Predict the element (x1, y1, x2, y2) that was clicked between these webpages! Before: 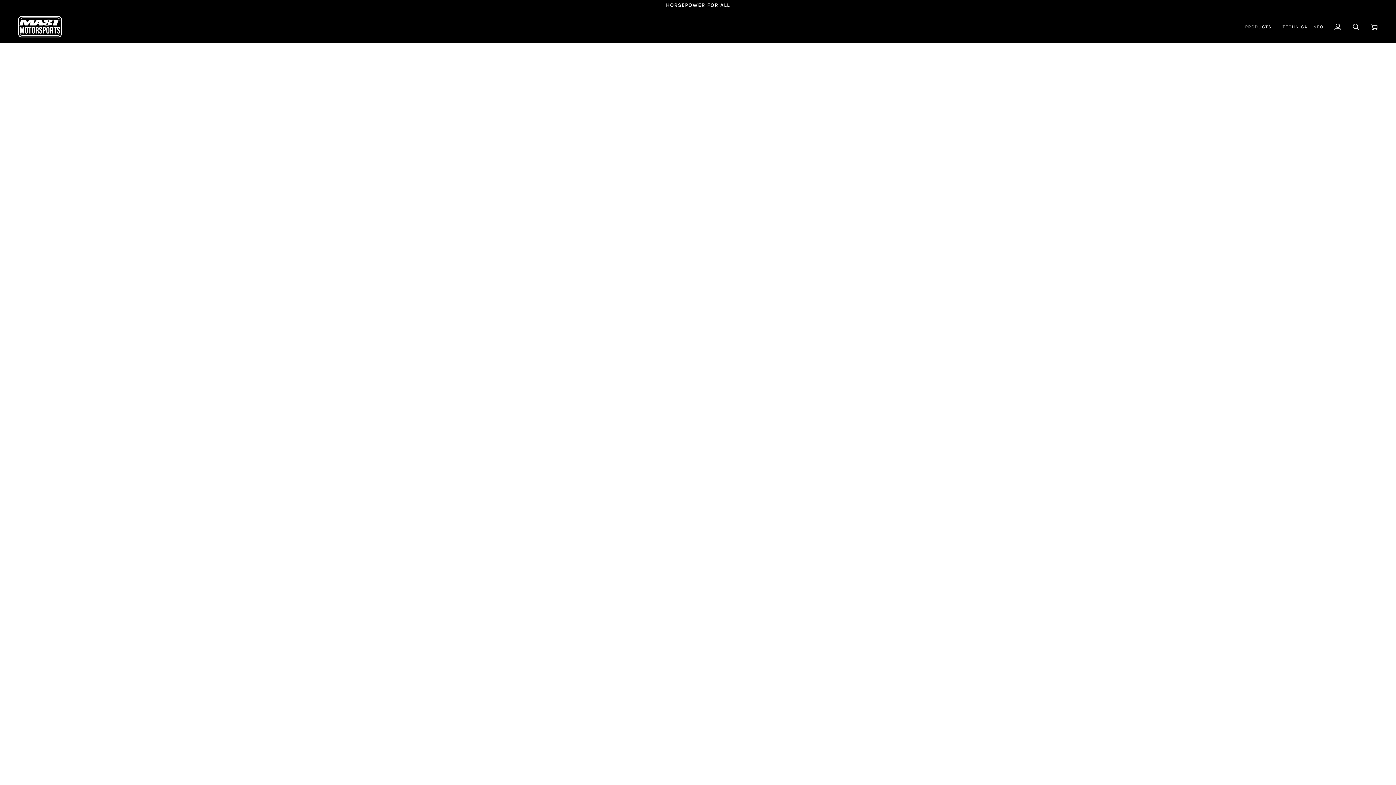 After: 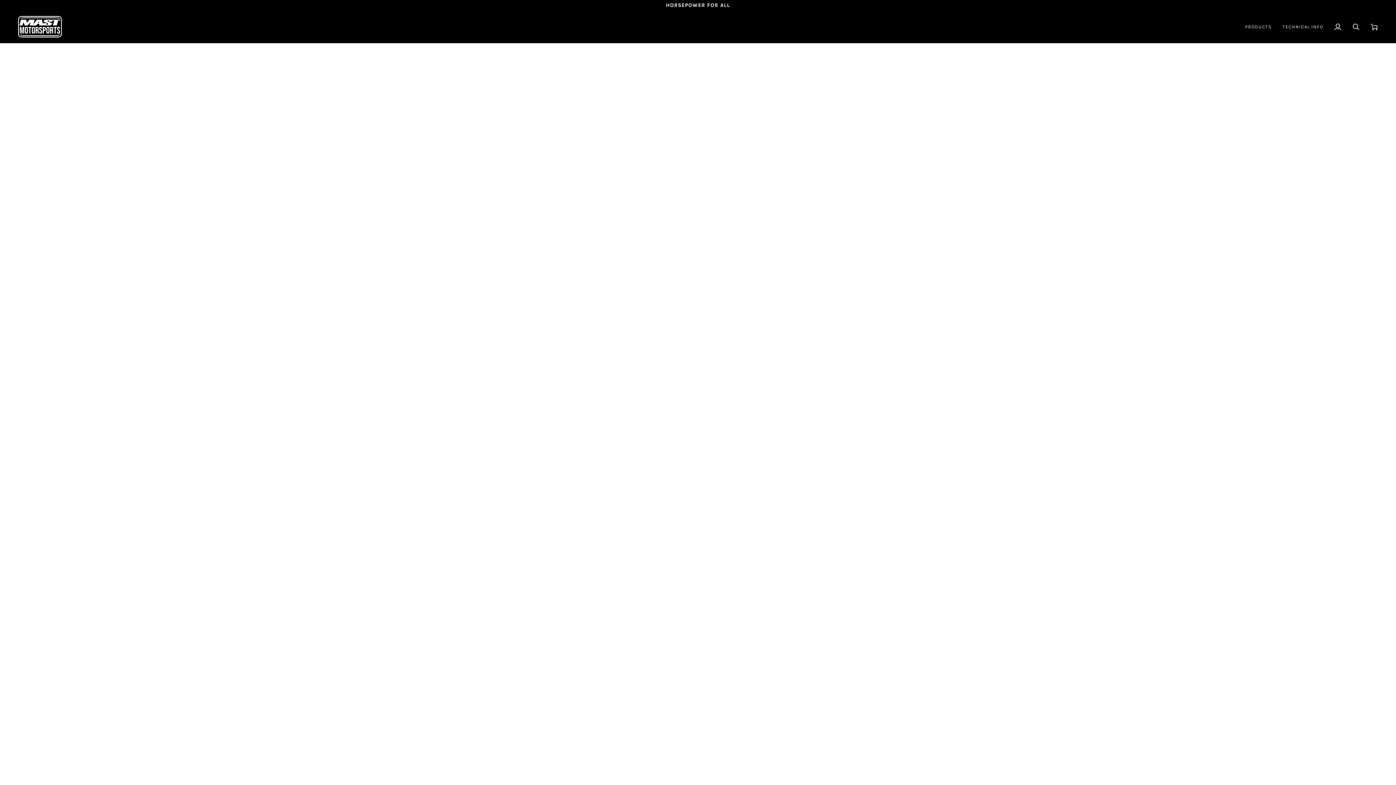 Action: bbox: (1239, 10, 1277, 42) label: PRODUCTS